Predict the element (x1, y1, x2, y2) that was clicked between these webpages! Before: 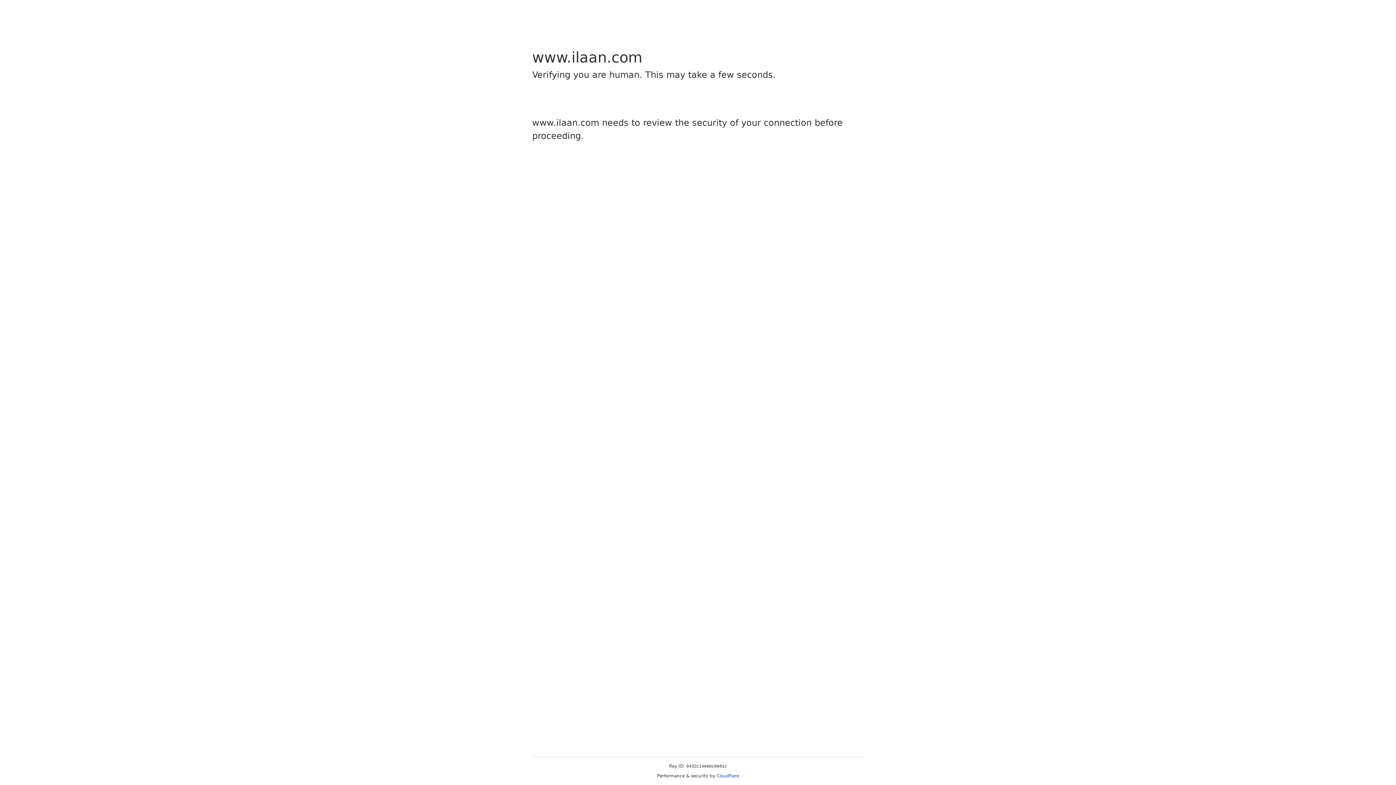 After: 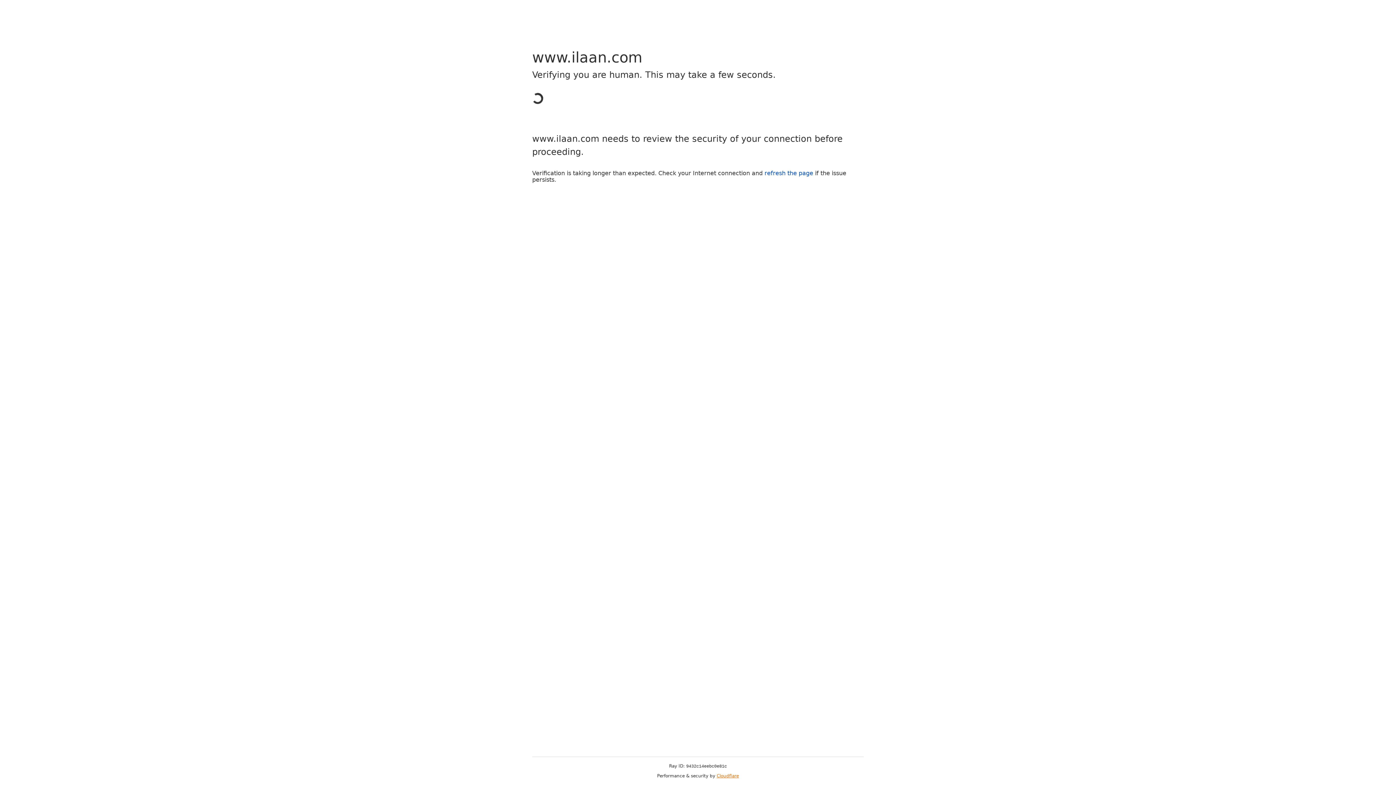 Action: bbox: (716, 773, 739, 778) label: Cloudflare